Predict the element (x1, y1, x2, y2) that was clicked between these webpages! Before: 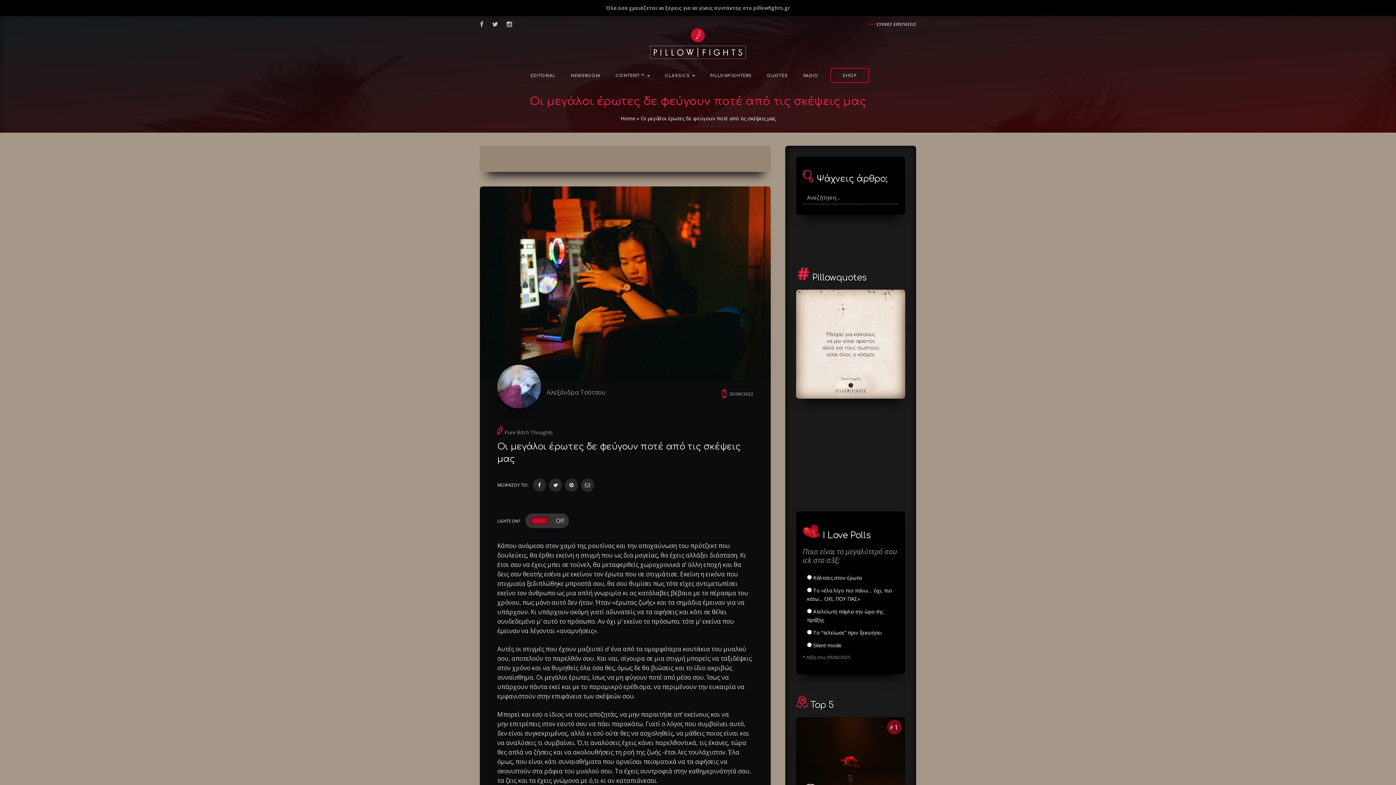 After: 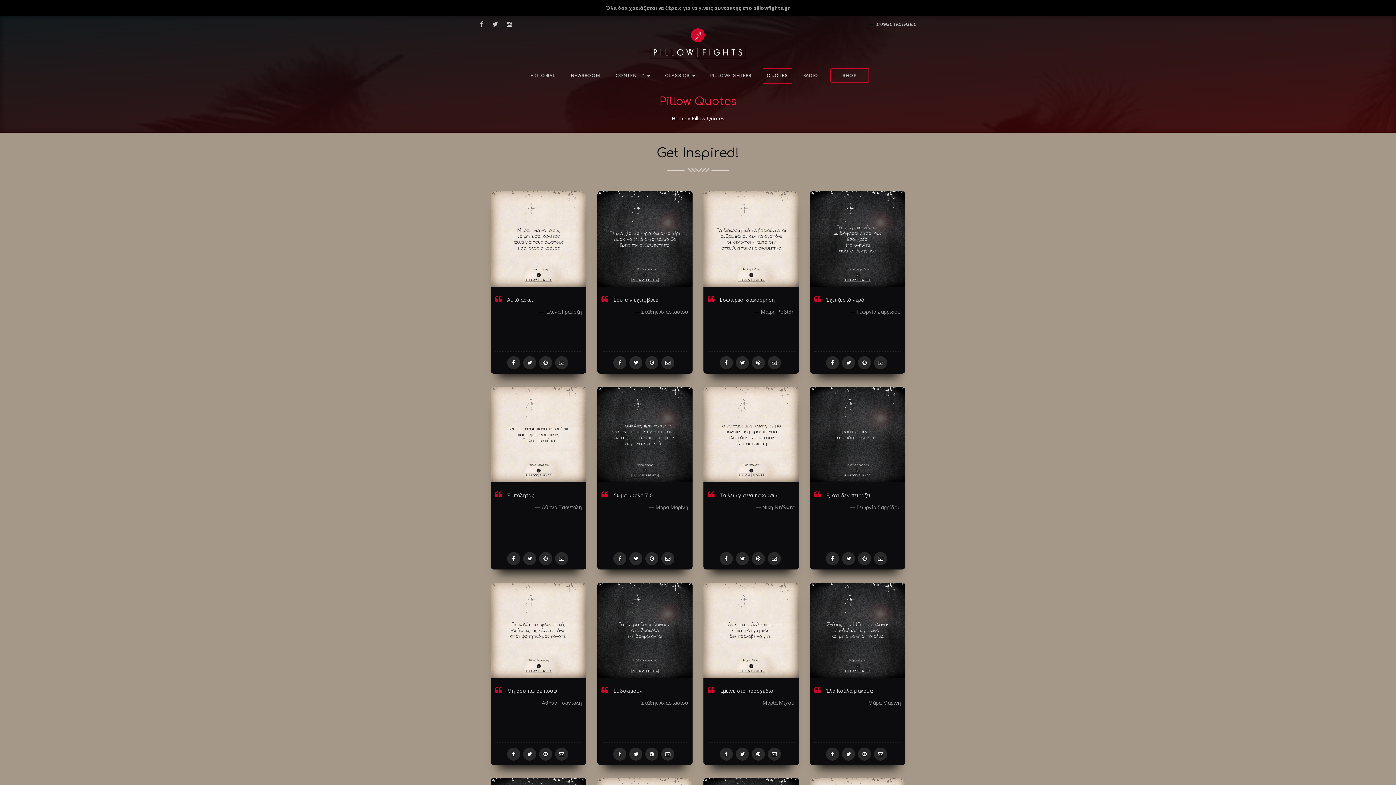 Action: label: QUOTES bbox: (763, 68, 791, 83)